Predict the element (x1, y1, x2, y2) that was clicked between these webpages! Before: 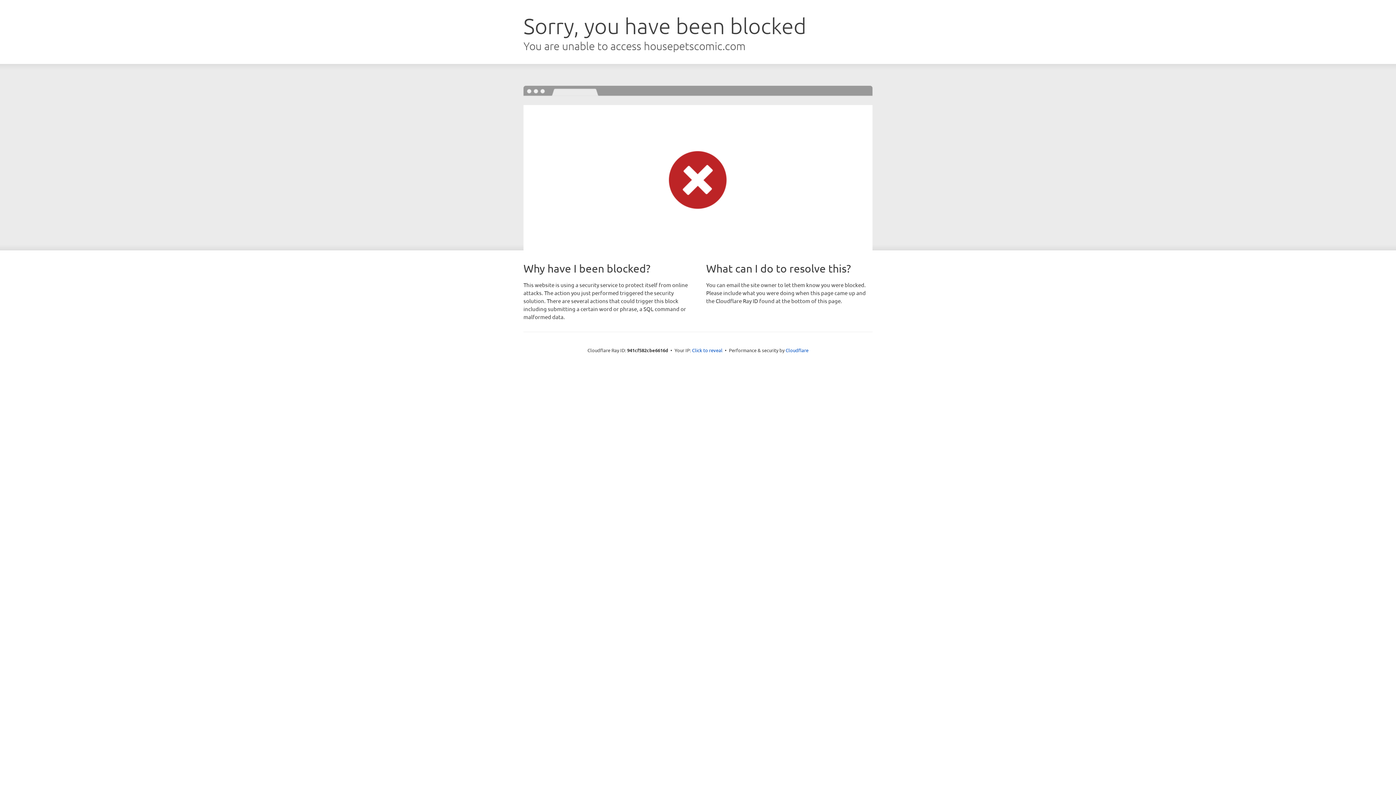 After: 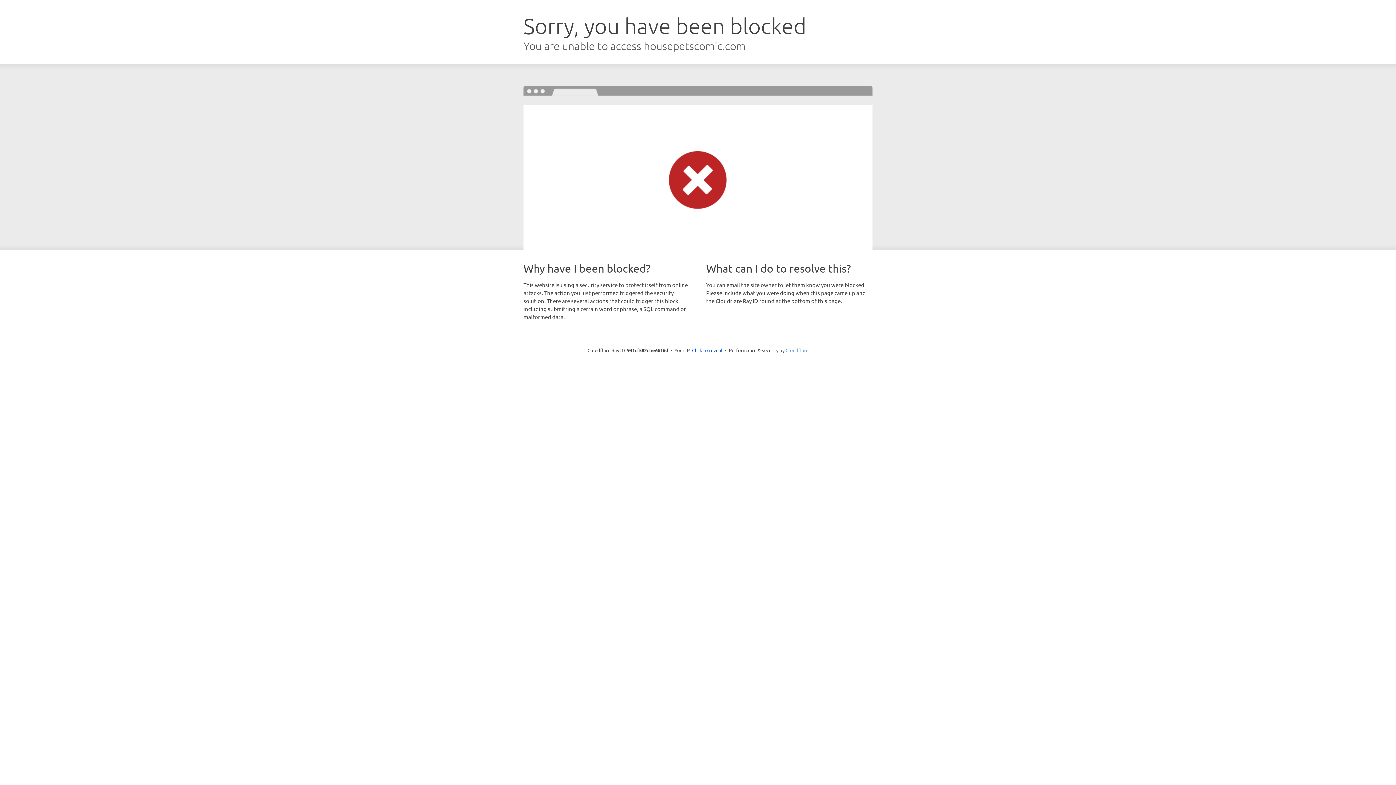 Action: label: Cloudflare bbox: (785, 347, 808, 353)